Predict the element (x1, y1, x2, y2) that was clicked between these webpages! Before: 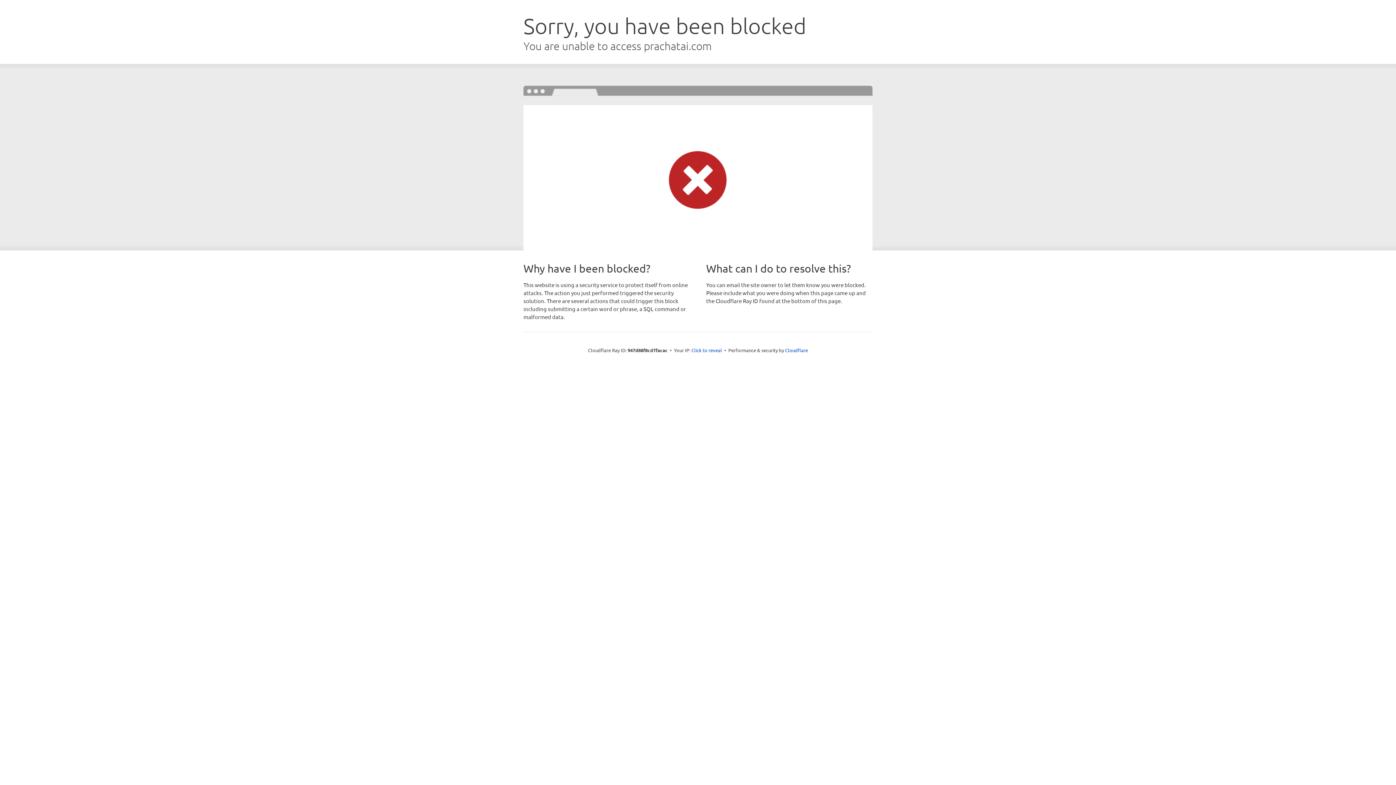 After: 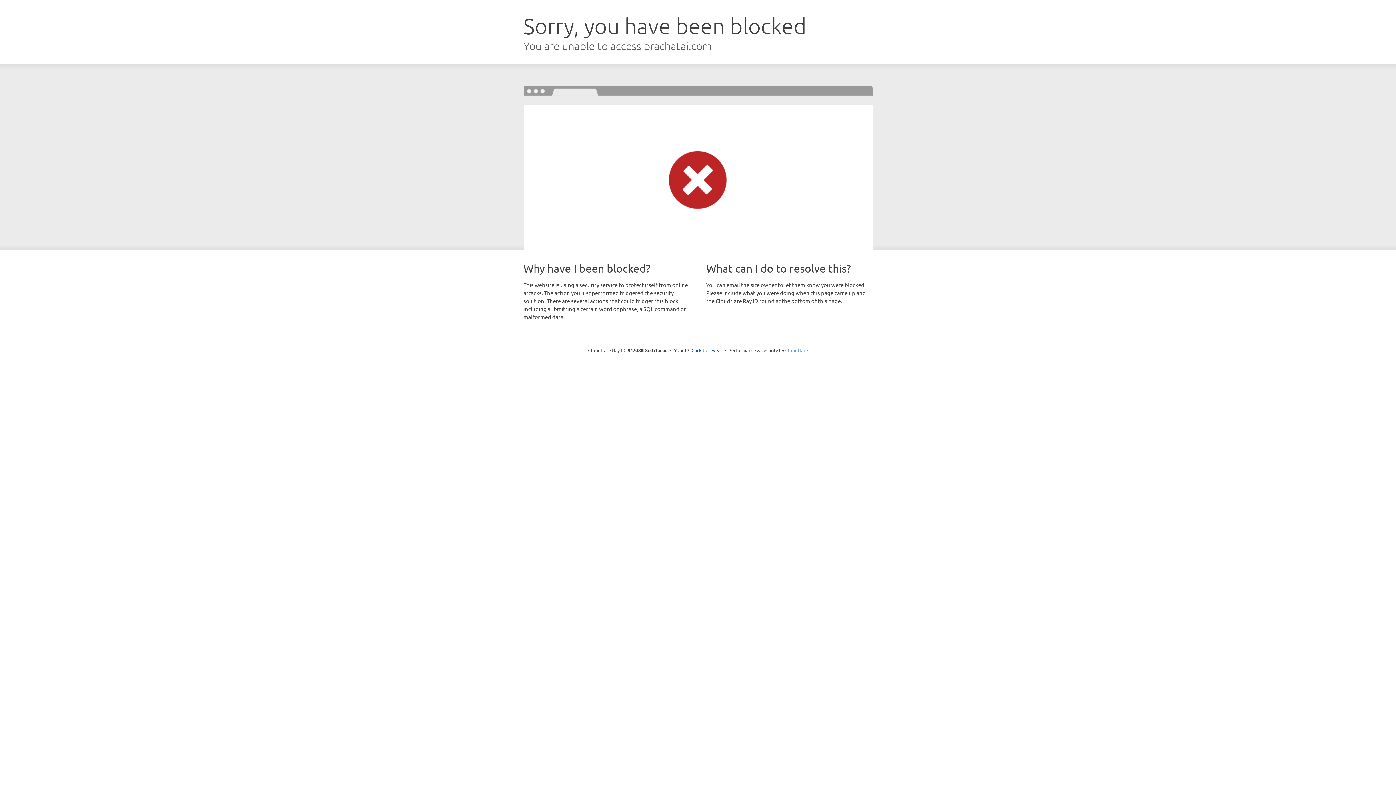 Action: bbox: (785, 347, 808, 353) label: Cloudflare